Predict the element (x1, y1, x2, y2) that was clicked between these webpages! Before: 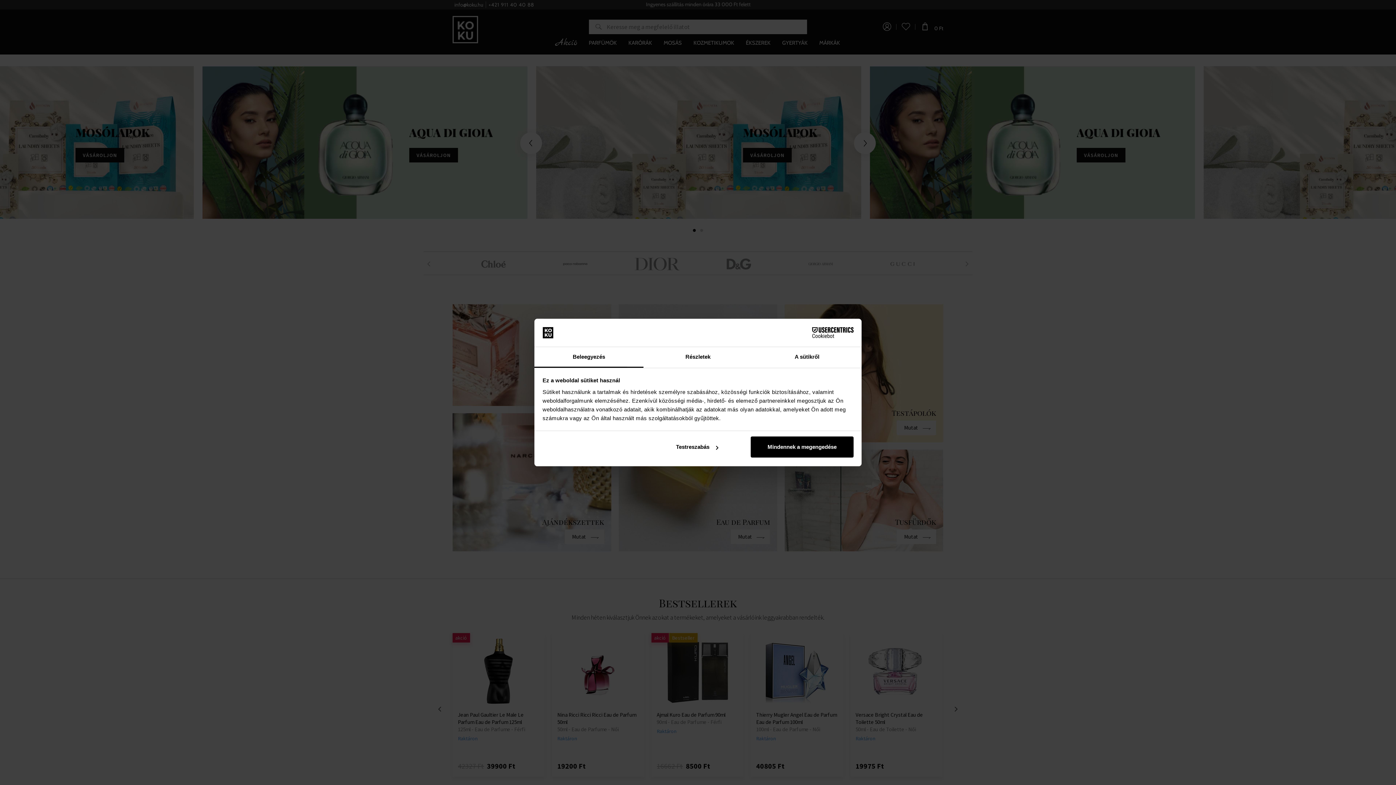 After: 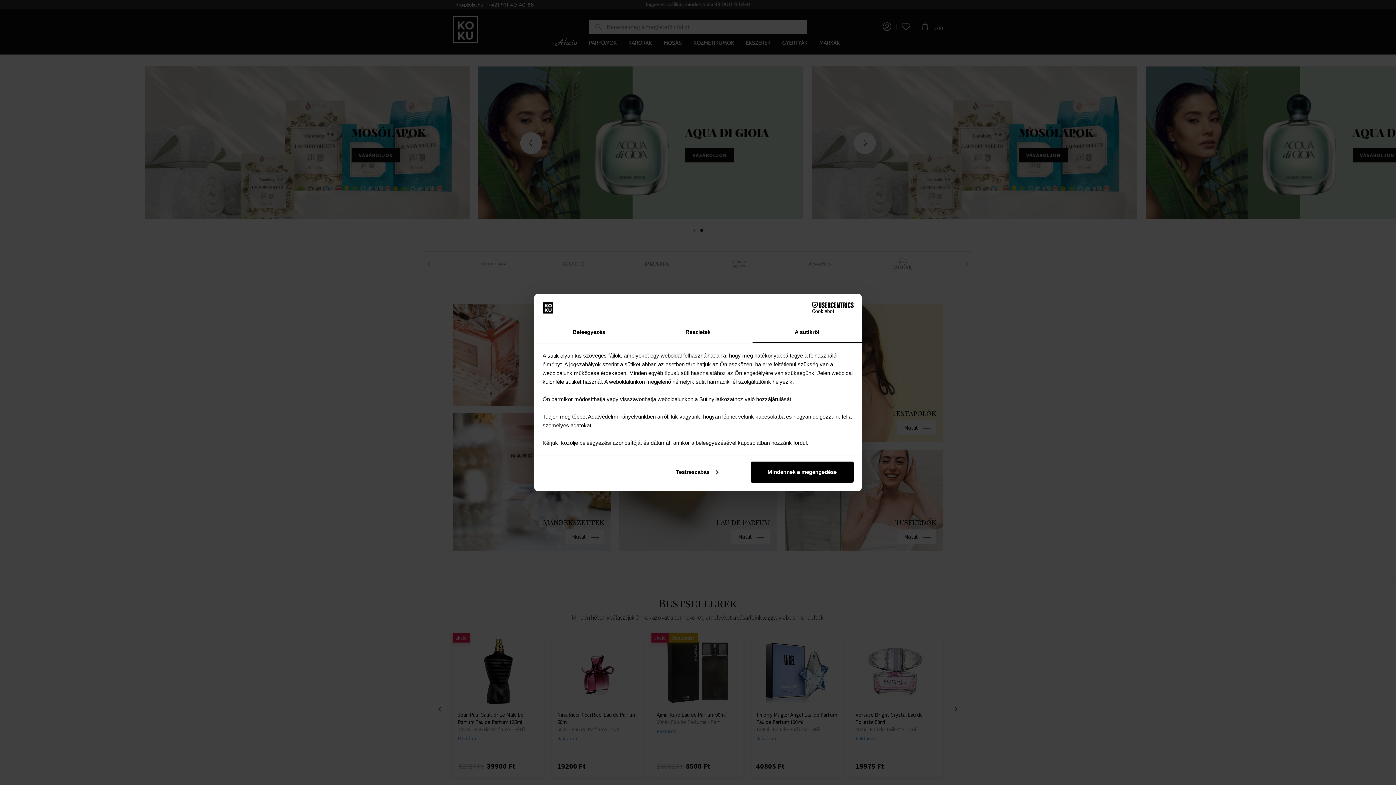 Action: bbox: (752, 347, 861, 367) label: A sütikről